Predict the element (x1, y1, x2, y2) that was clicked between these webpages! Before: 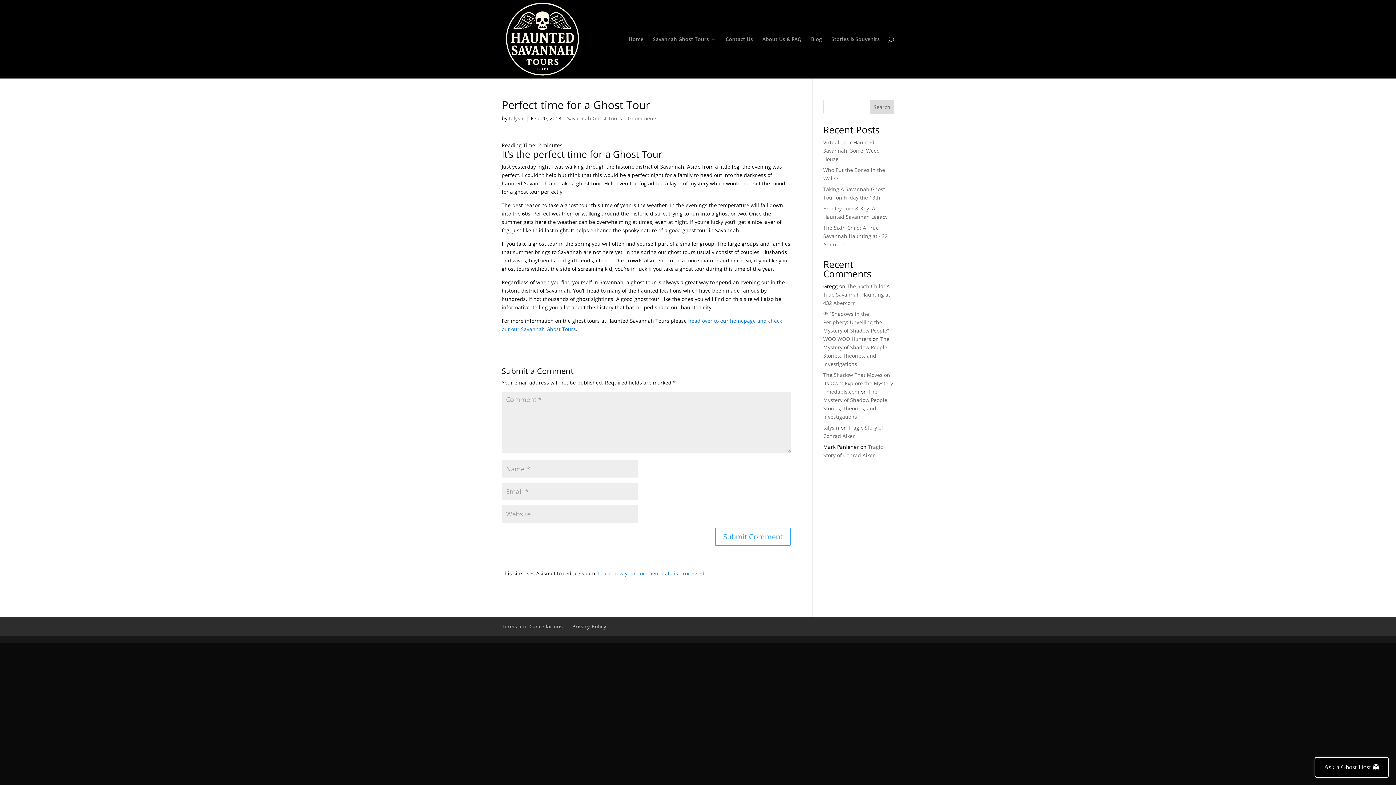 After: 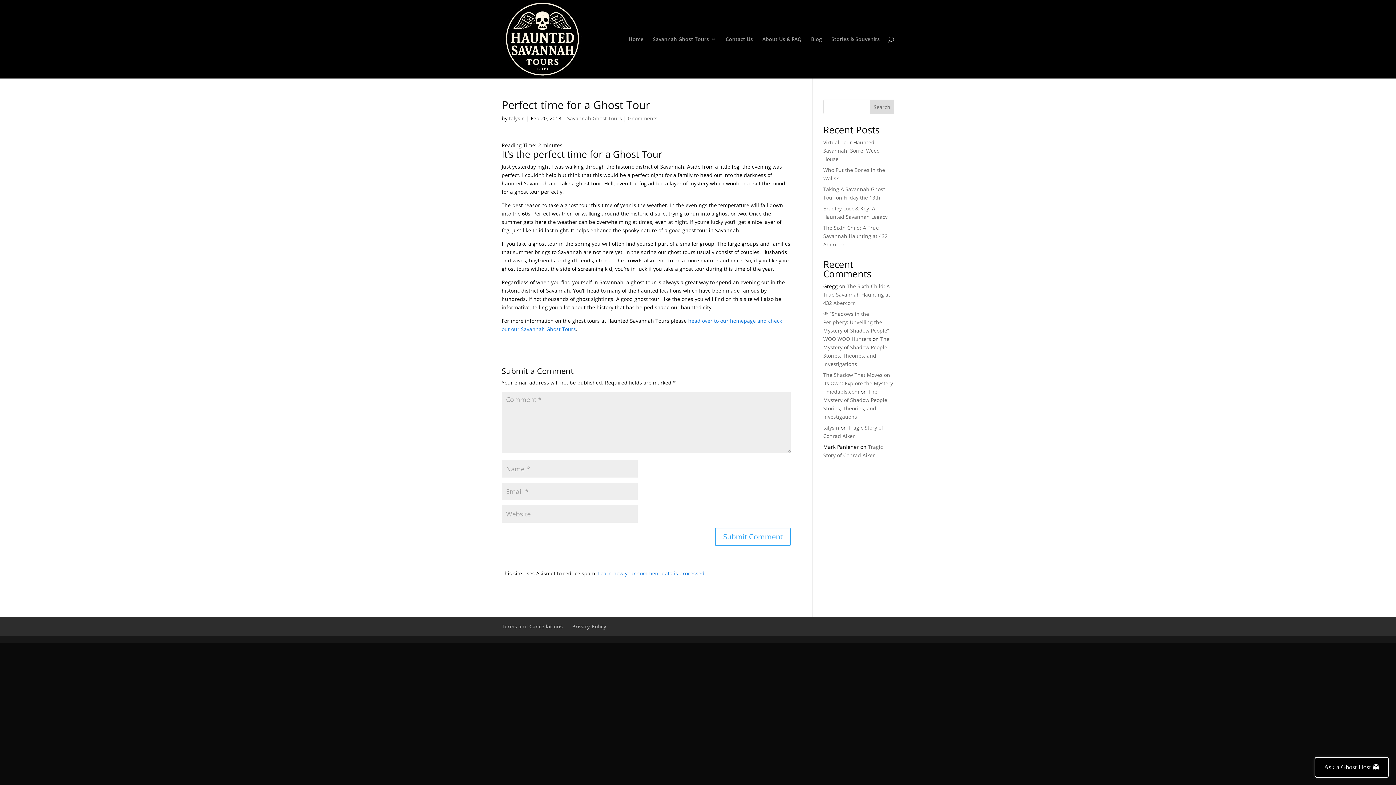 Action: bbox: (628, 114, 657, 121) label: 0 comments